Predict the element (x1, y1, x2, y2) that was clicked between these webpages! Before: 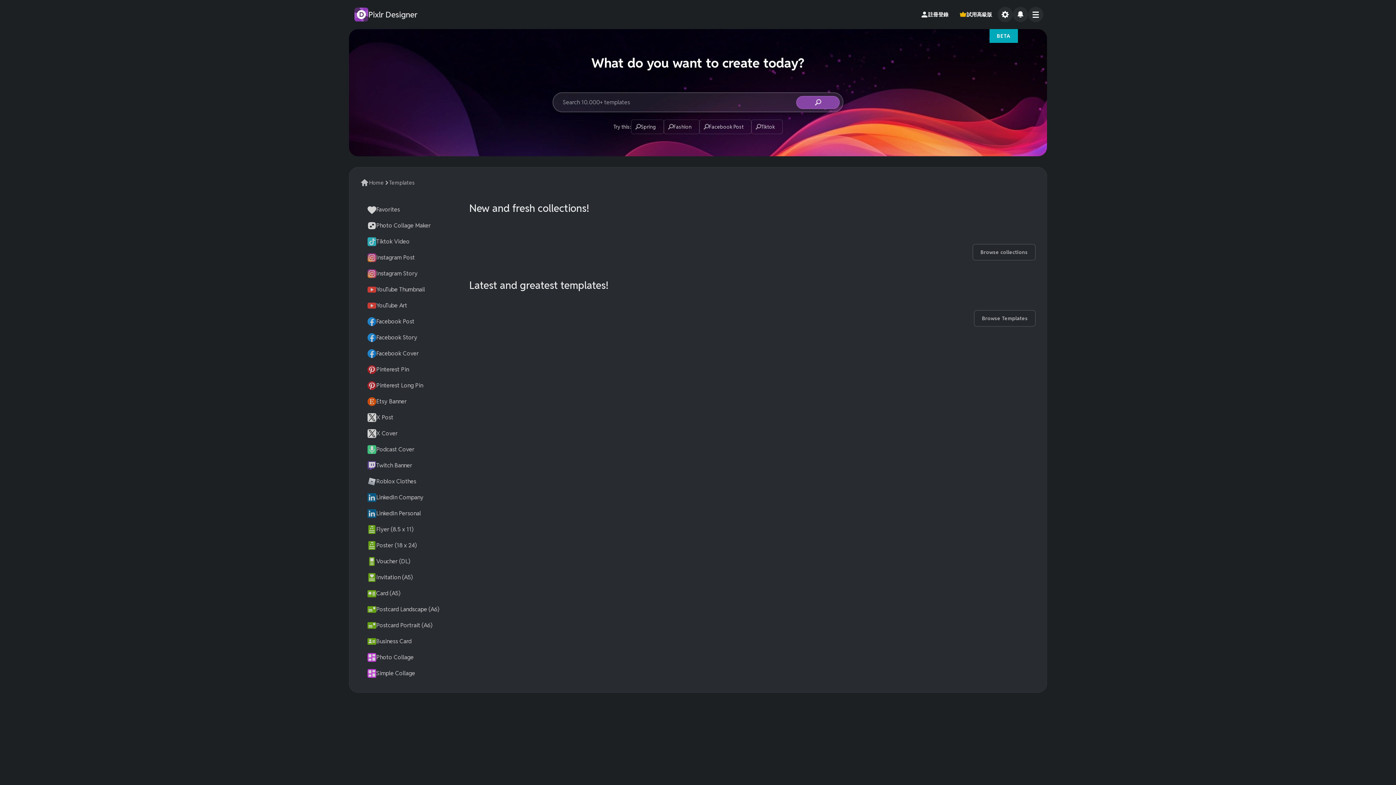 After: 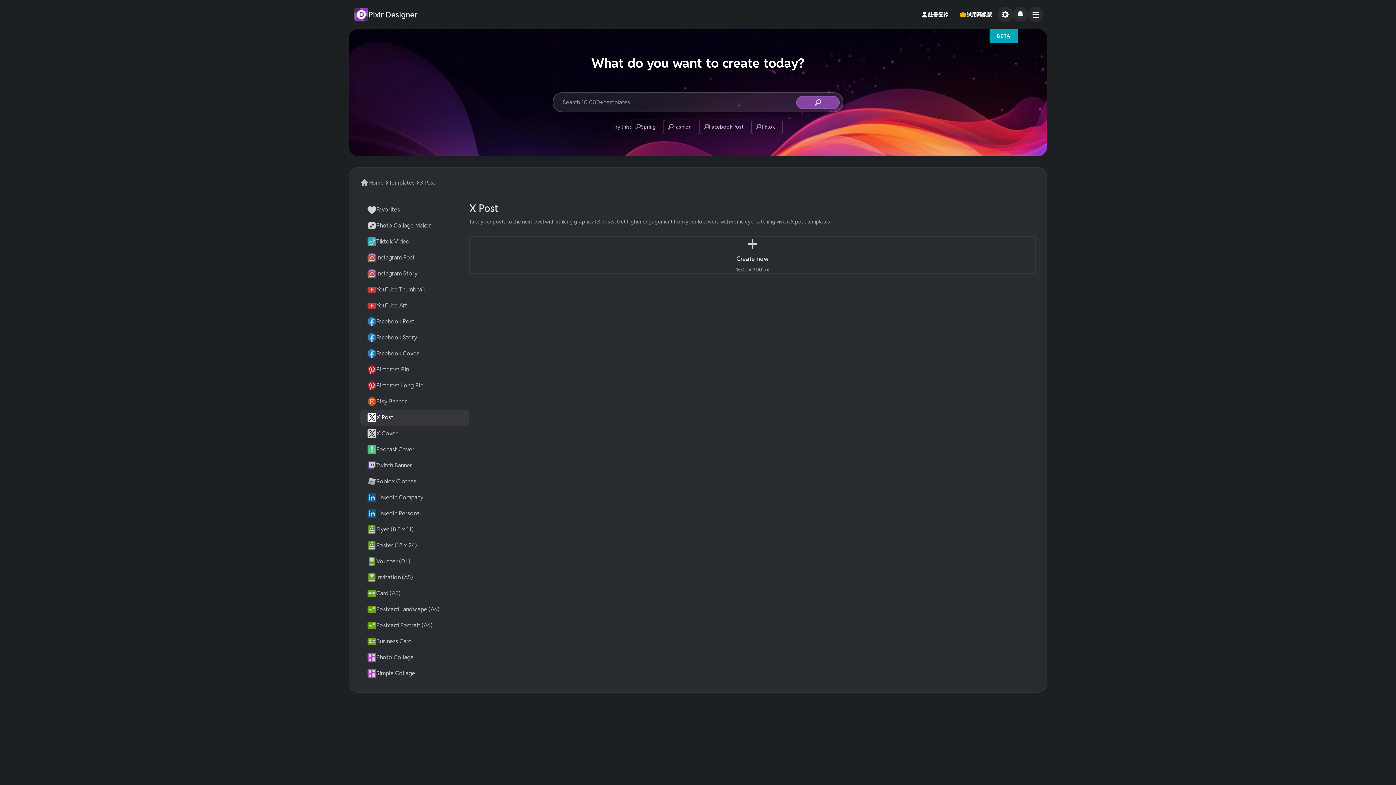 Action: label: X Post bbox: (360, 409, 469, 425)